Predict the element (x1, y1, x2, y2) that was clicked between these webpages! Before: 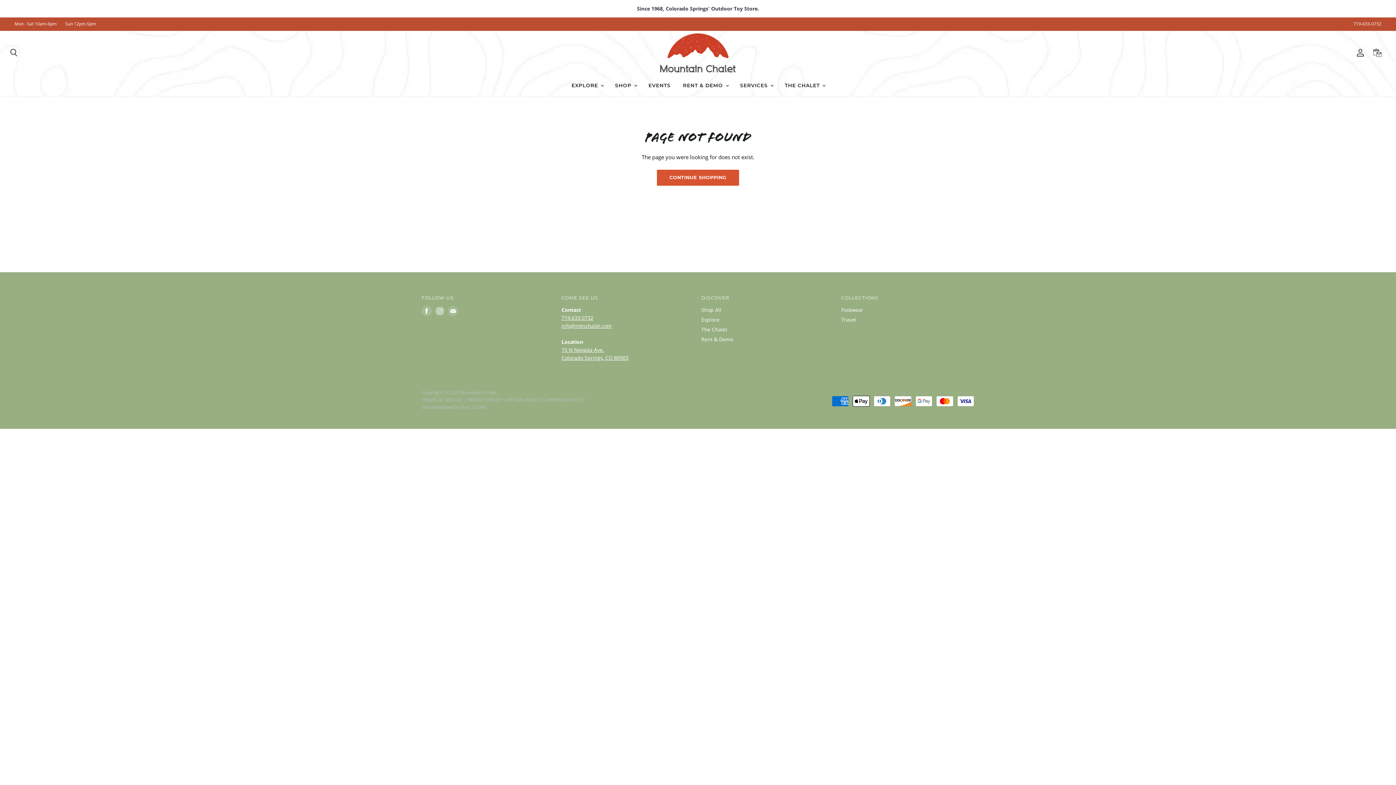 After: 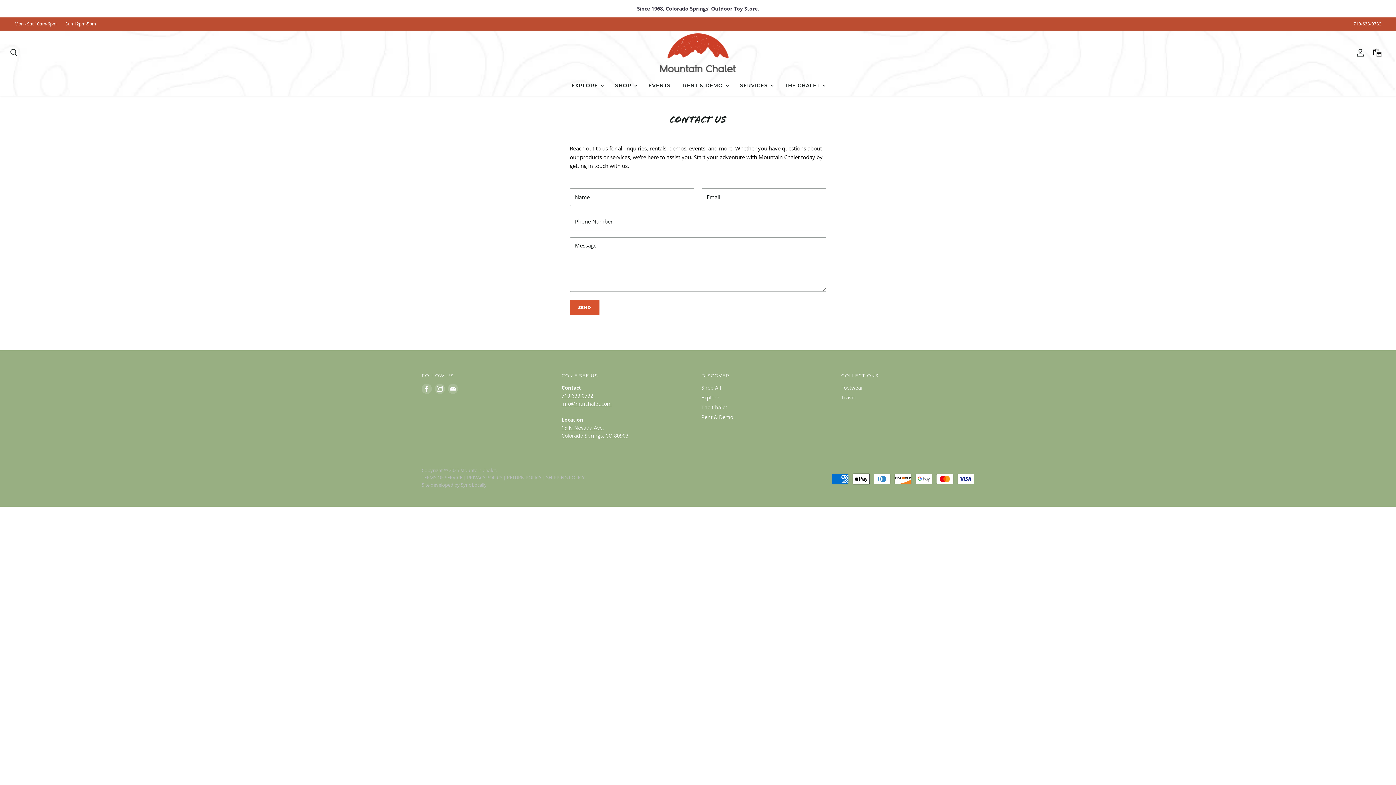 Action: bbox: (65, 21, 95, 26) label: Sun 12pm-5pm